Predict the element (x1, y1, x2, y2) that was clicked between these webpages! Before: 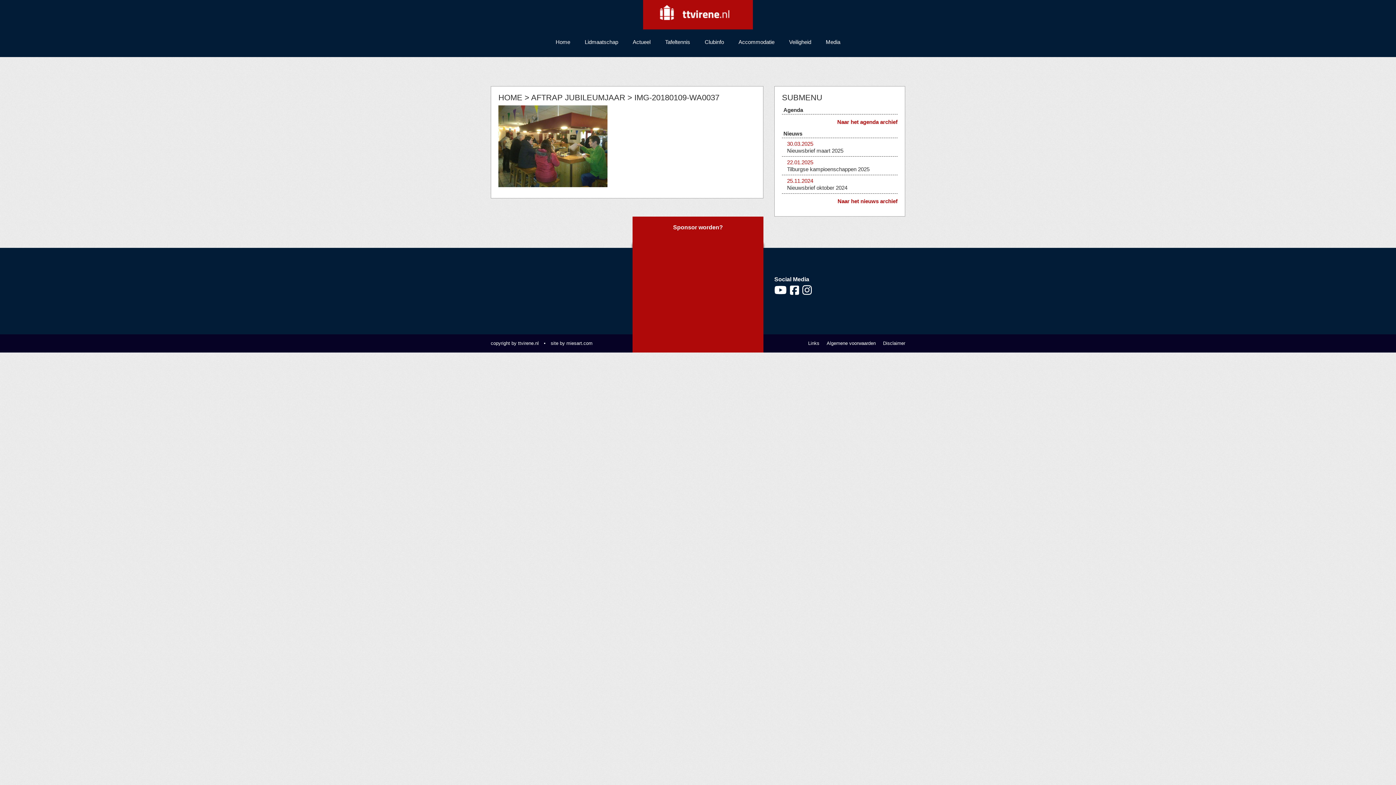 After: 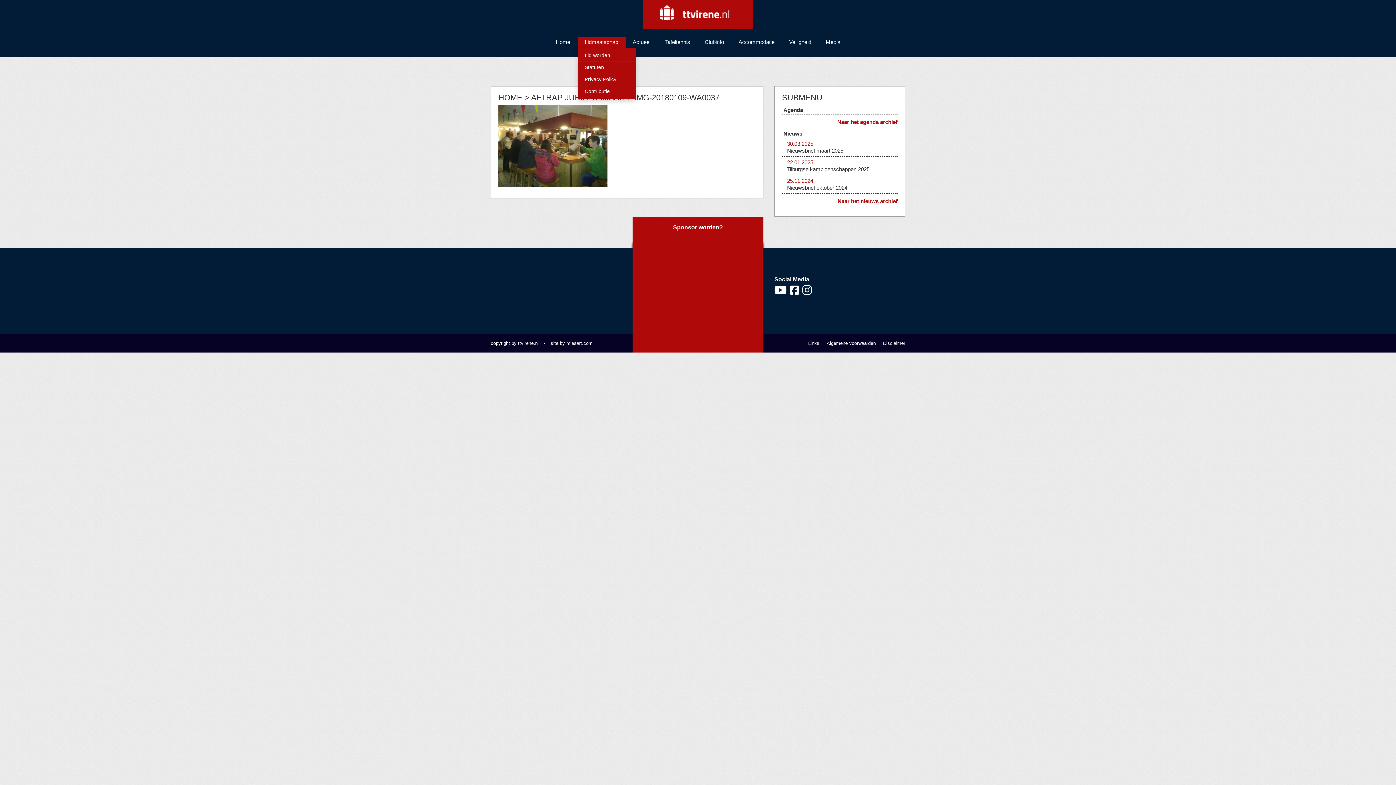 Action: bbox: (584, 38, 618, 45) label: Lidmaatschap